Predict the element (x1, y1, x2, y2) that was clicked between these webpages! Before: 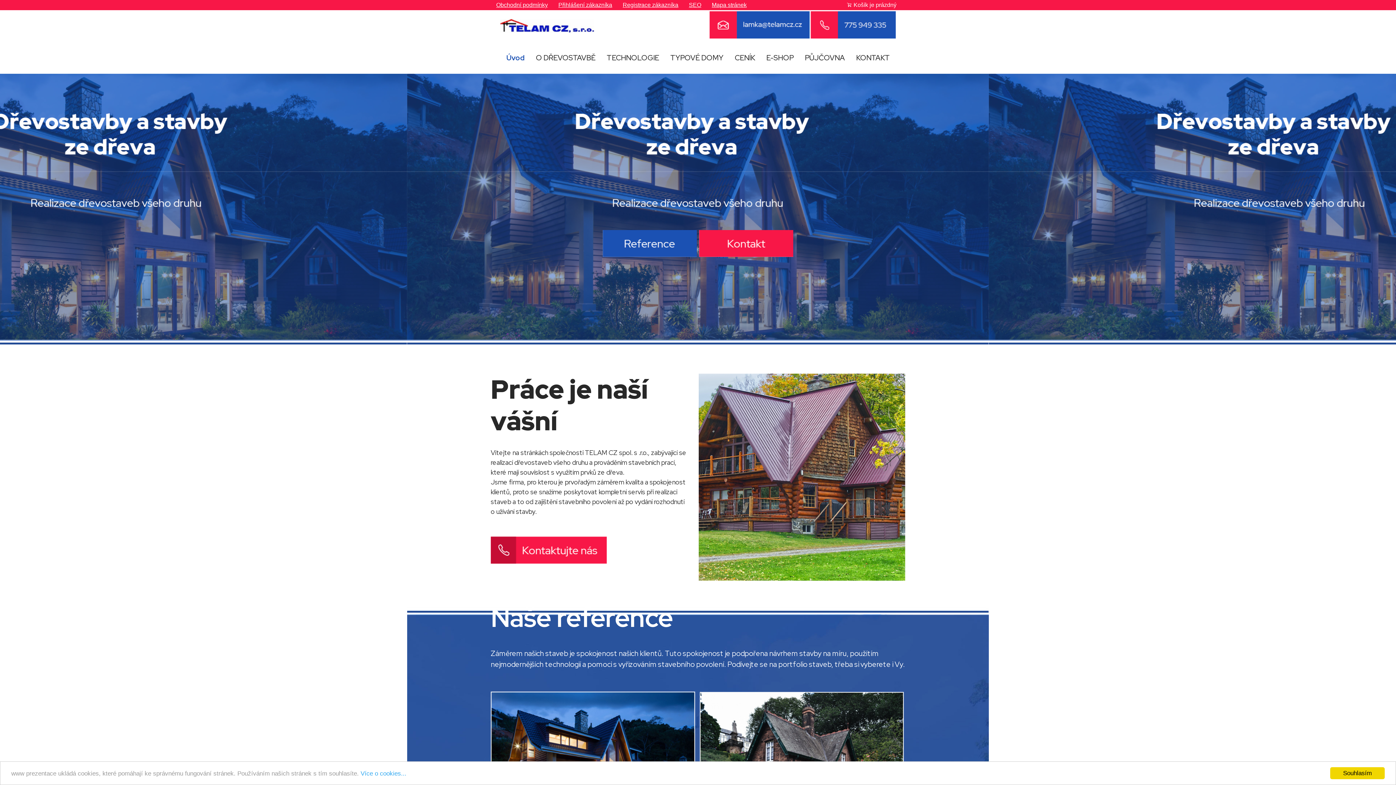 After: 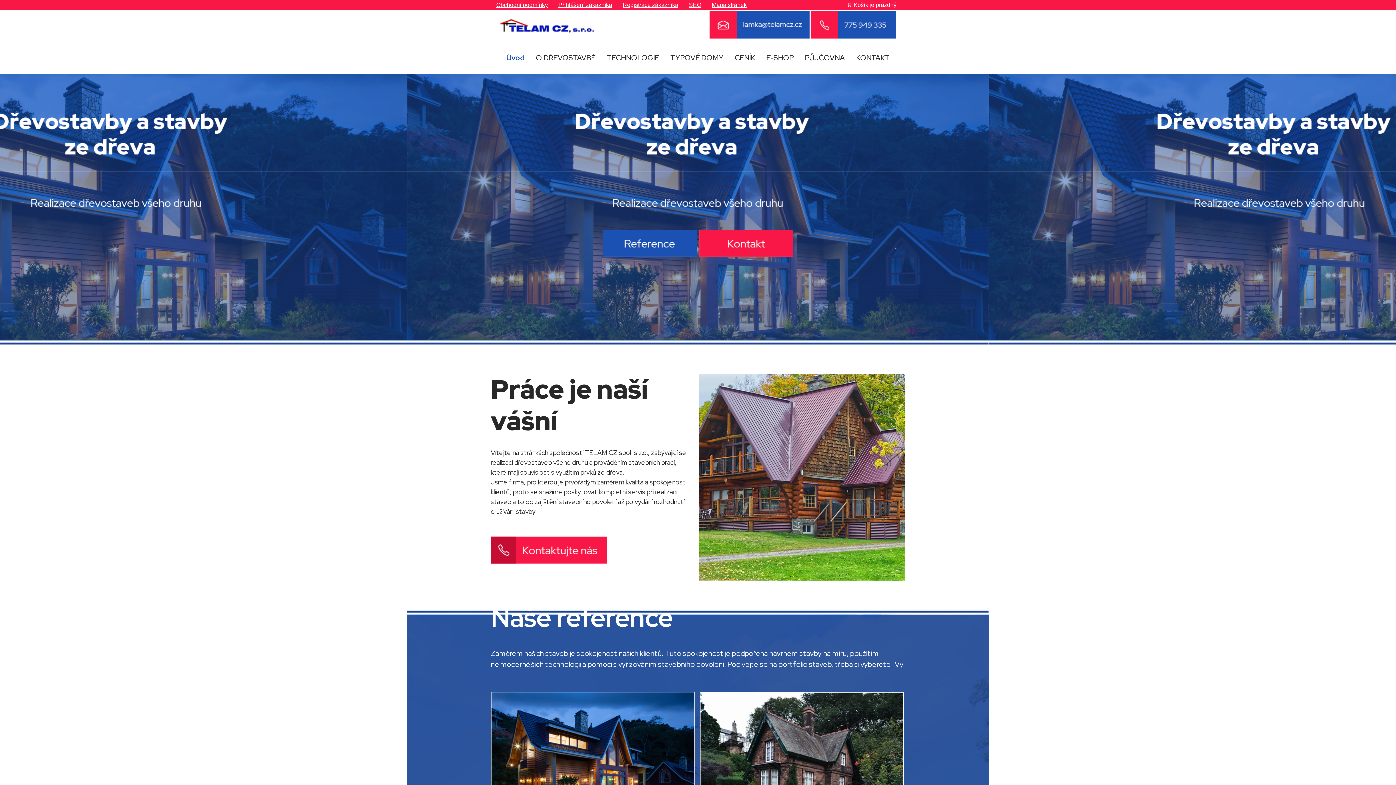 Action: label: Souhlasím bbox: (1330, 767, 1385, 779)